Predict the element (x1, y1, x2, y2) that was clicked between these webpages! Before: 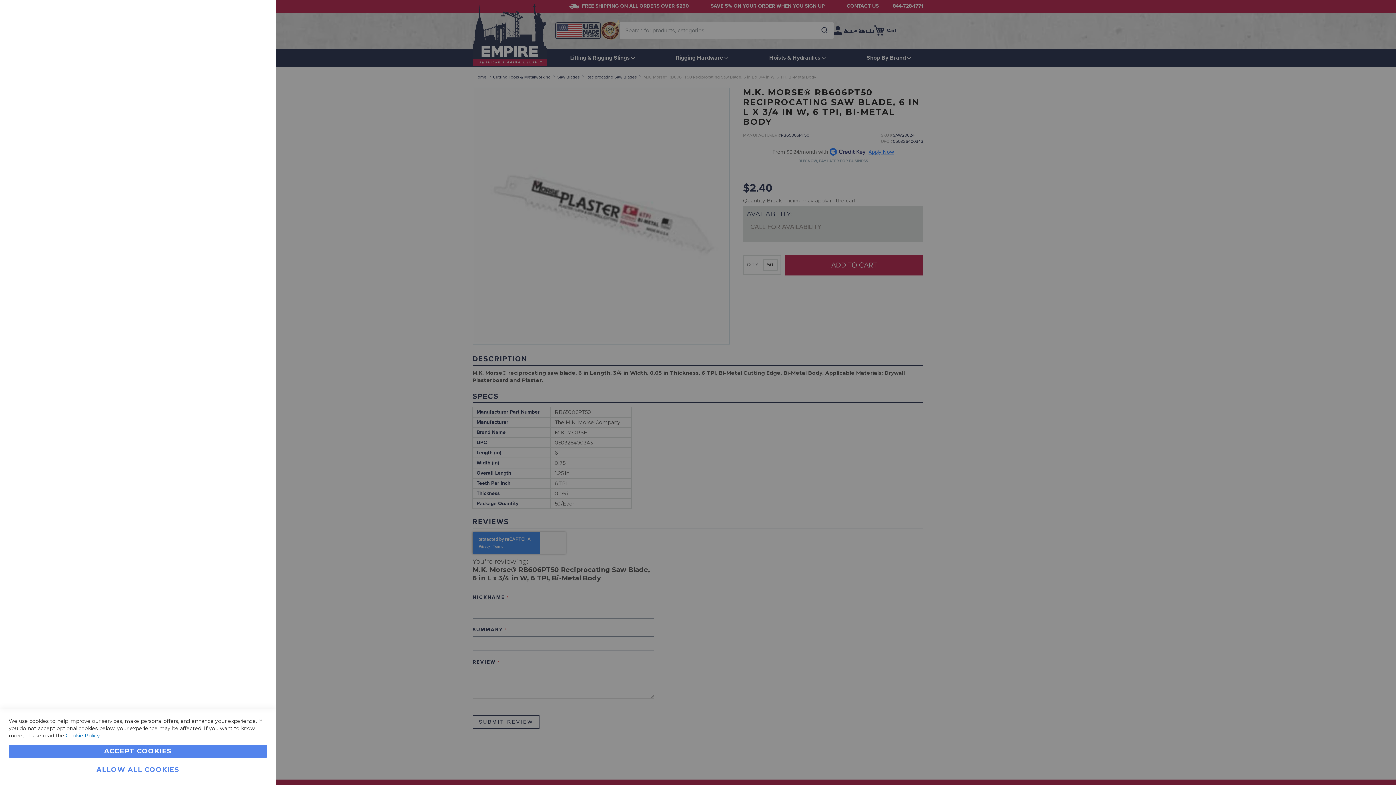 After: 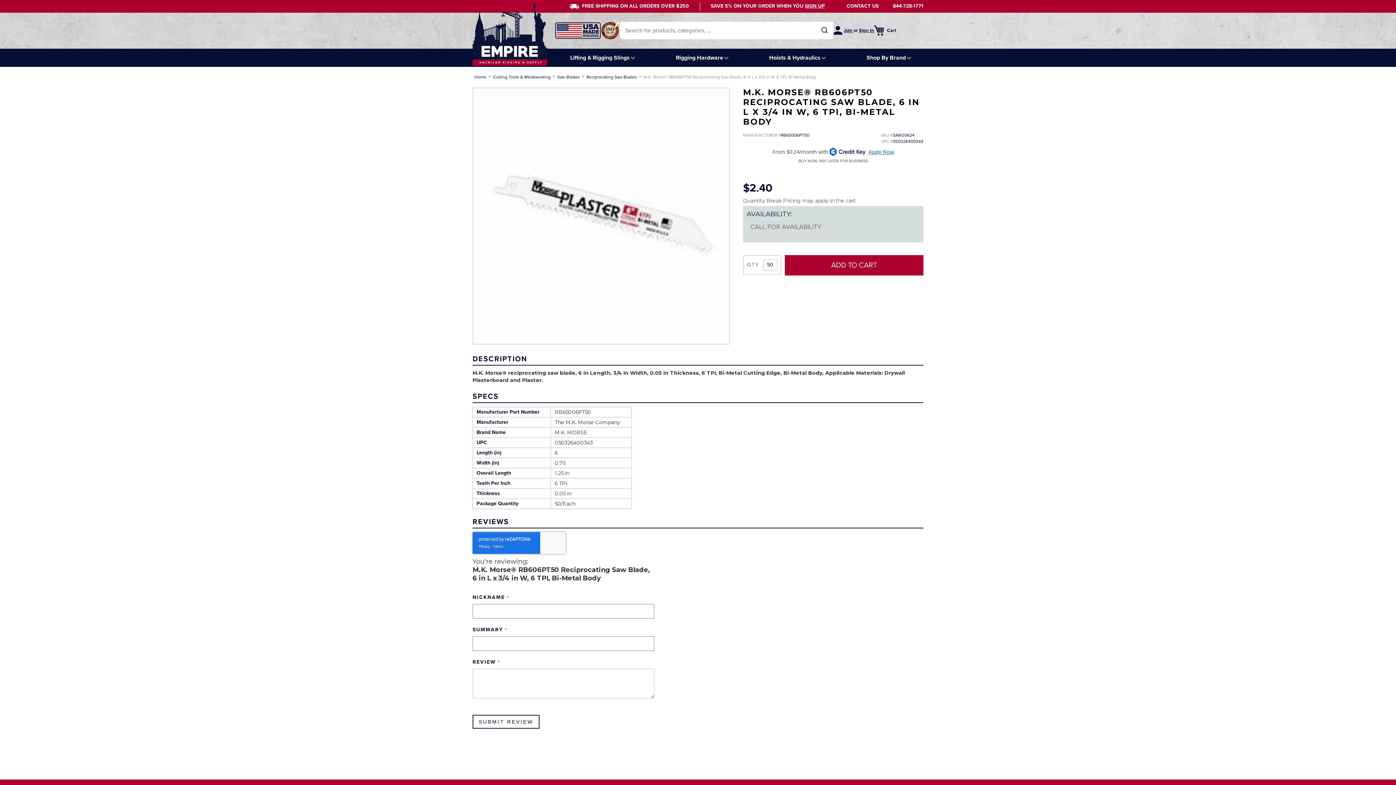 Action: bbox: (8, 745, 267, 758) label: ACCEPT COOKIES